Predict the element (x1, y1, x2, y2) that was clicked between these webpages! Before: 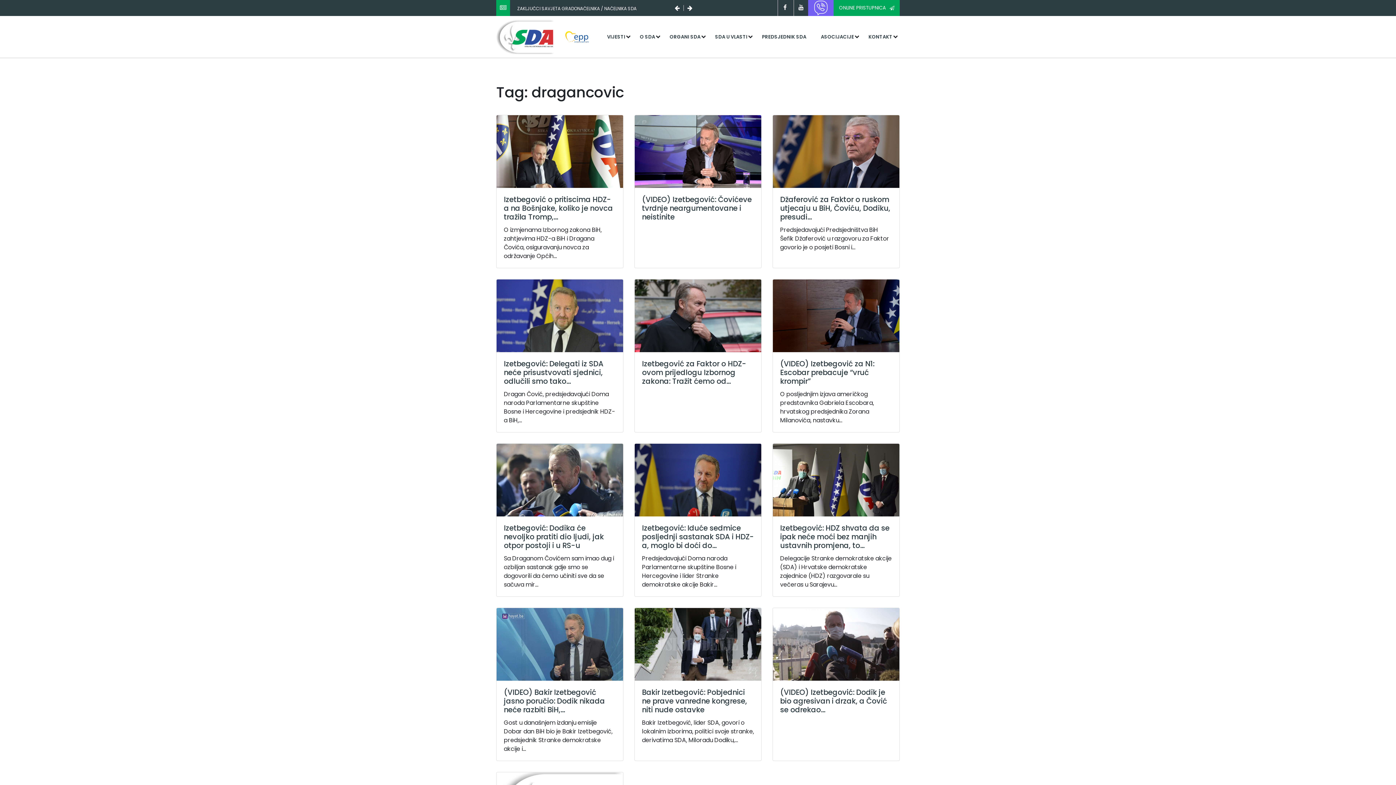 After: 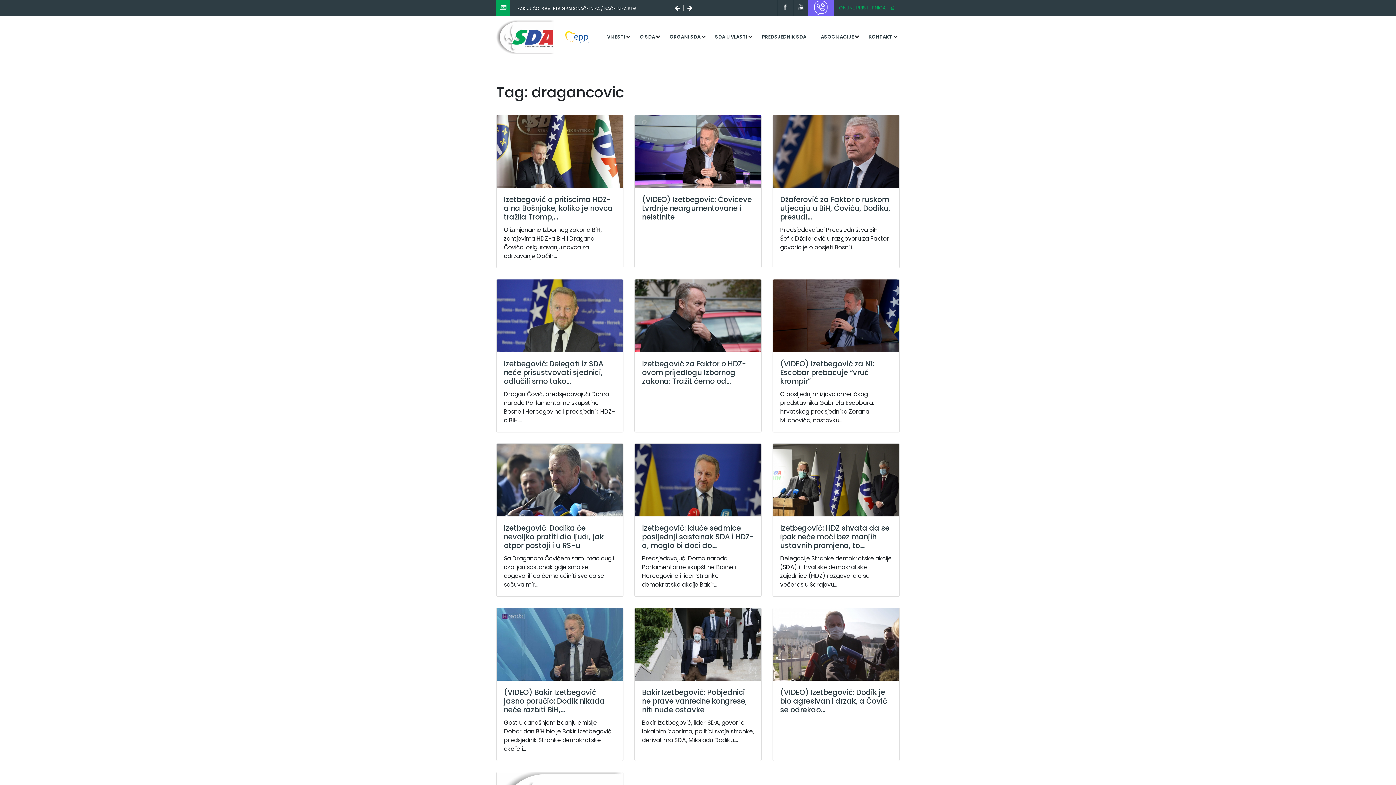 Action: label: ONLINE PRISTUPNICA bbox: (833, 0, 900, 16)